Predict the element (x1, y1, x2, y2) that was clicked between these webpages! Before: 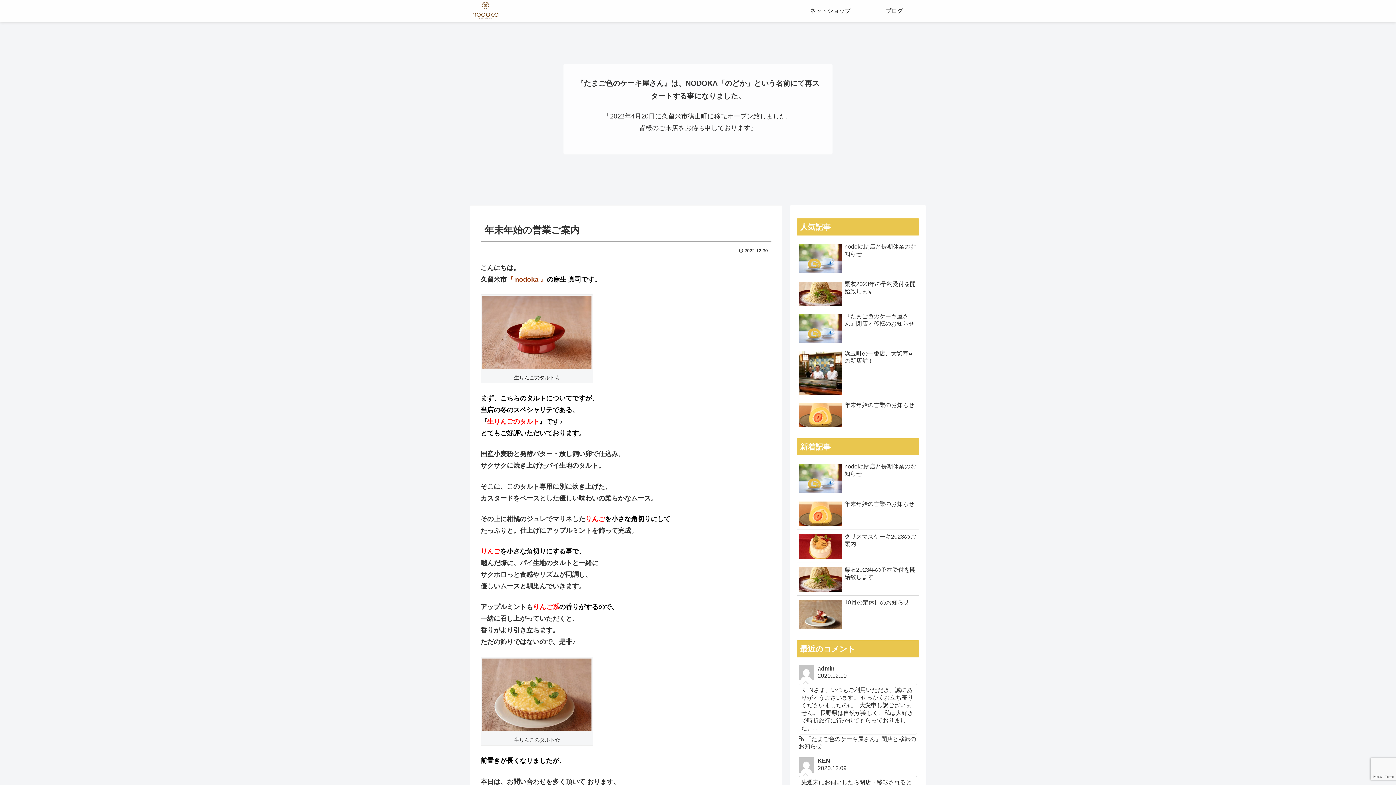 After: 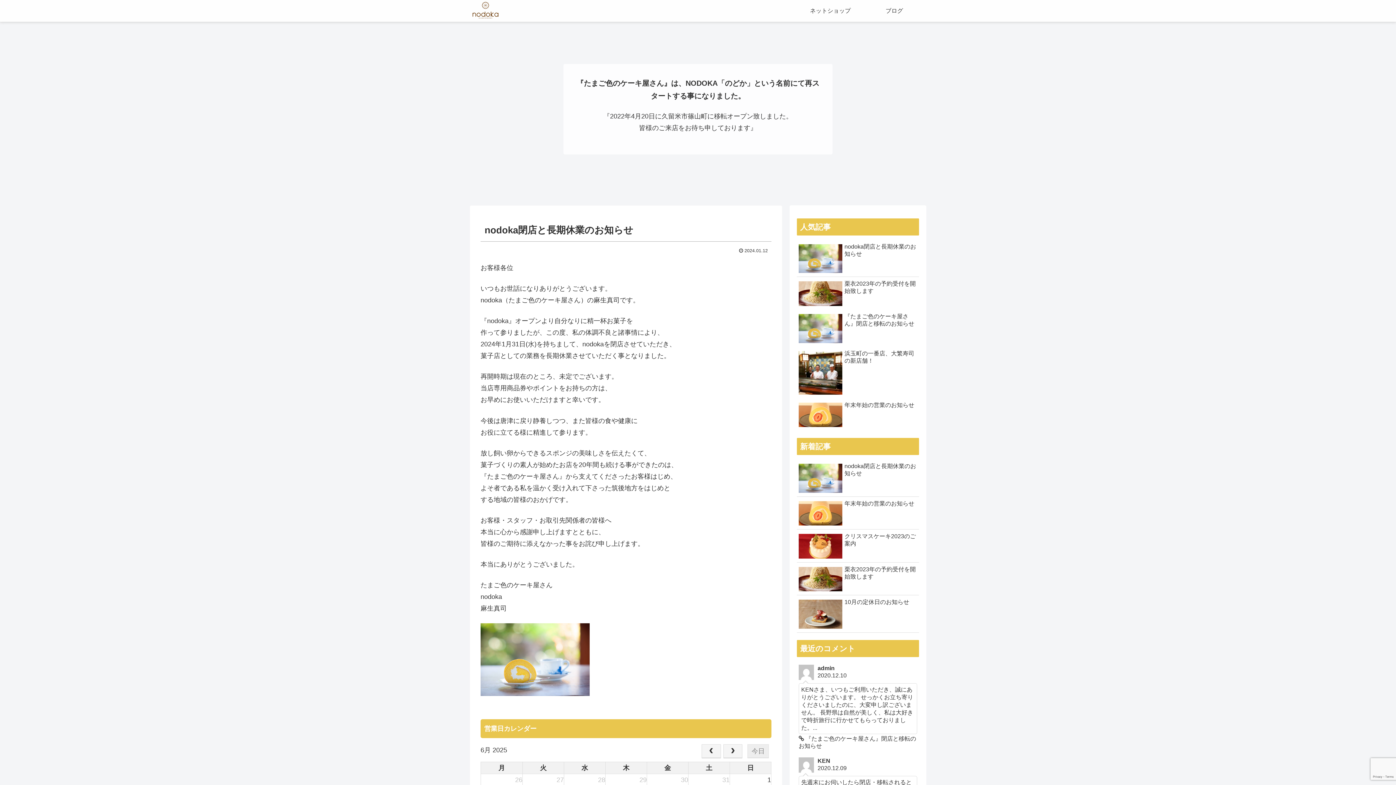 Action: bbox: (797, 241, 919, 277) label: nodoka閉店と長期休業のお知らせ